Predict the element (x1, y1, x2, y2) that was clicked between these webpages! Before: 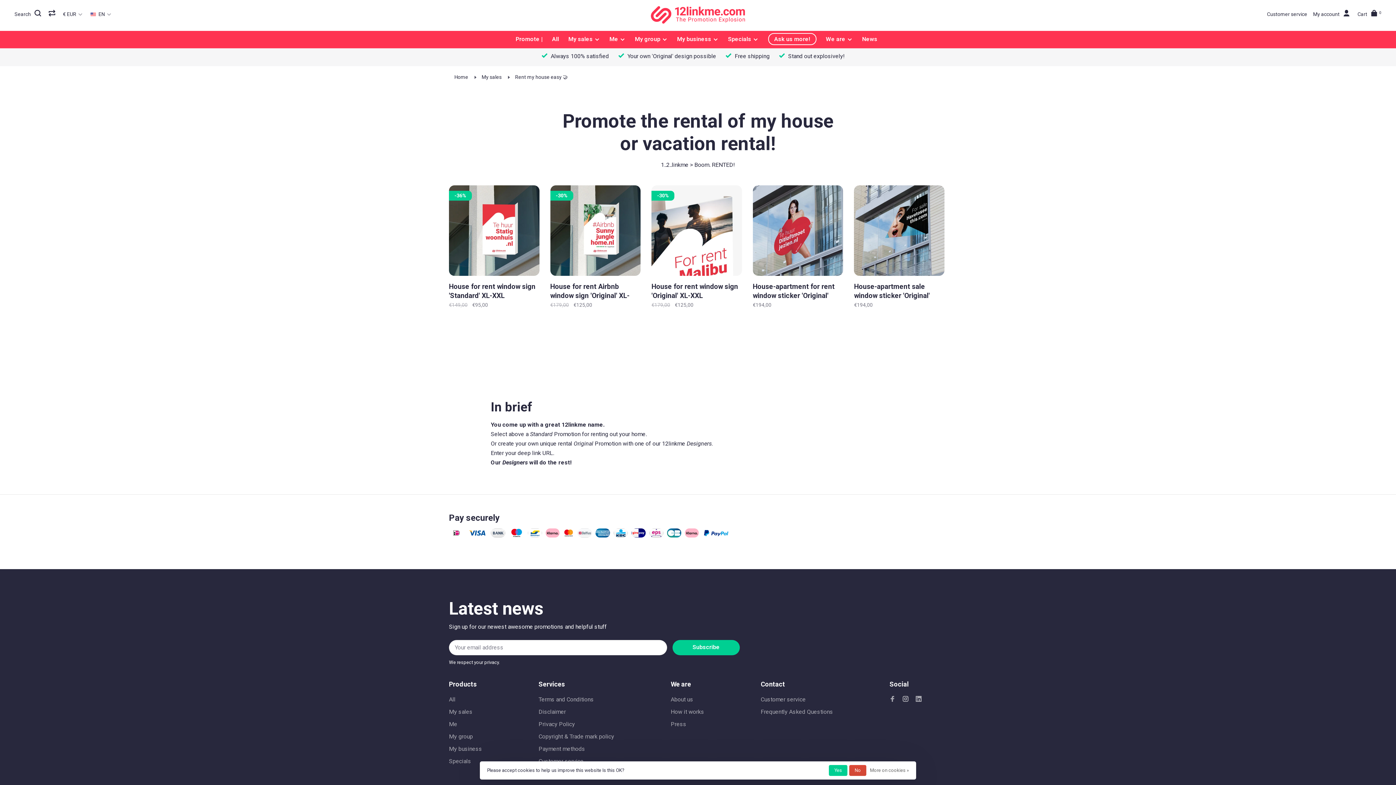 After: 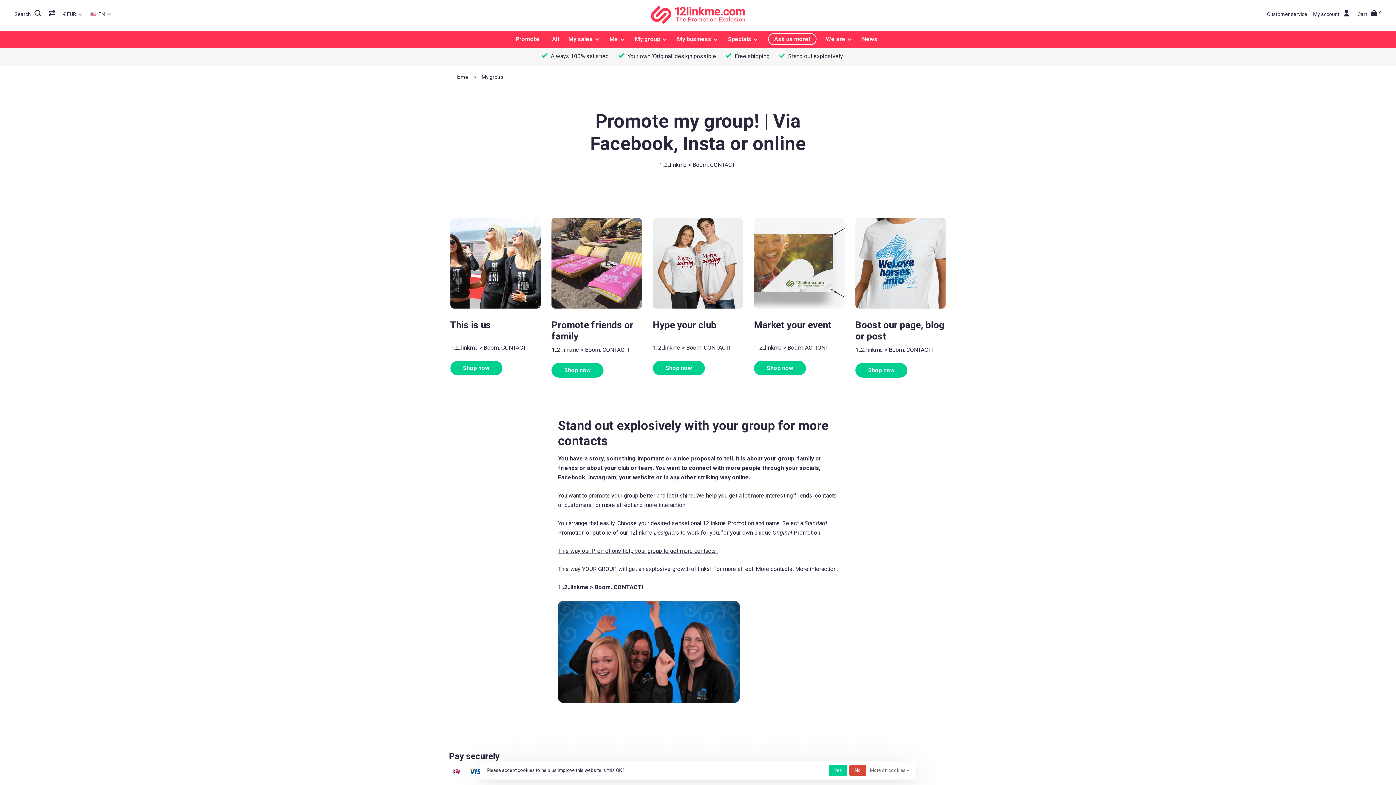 Action: bbox: (635, 35, 660, 42) label: My group